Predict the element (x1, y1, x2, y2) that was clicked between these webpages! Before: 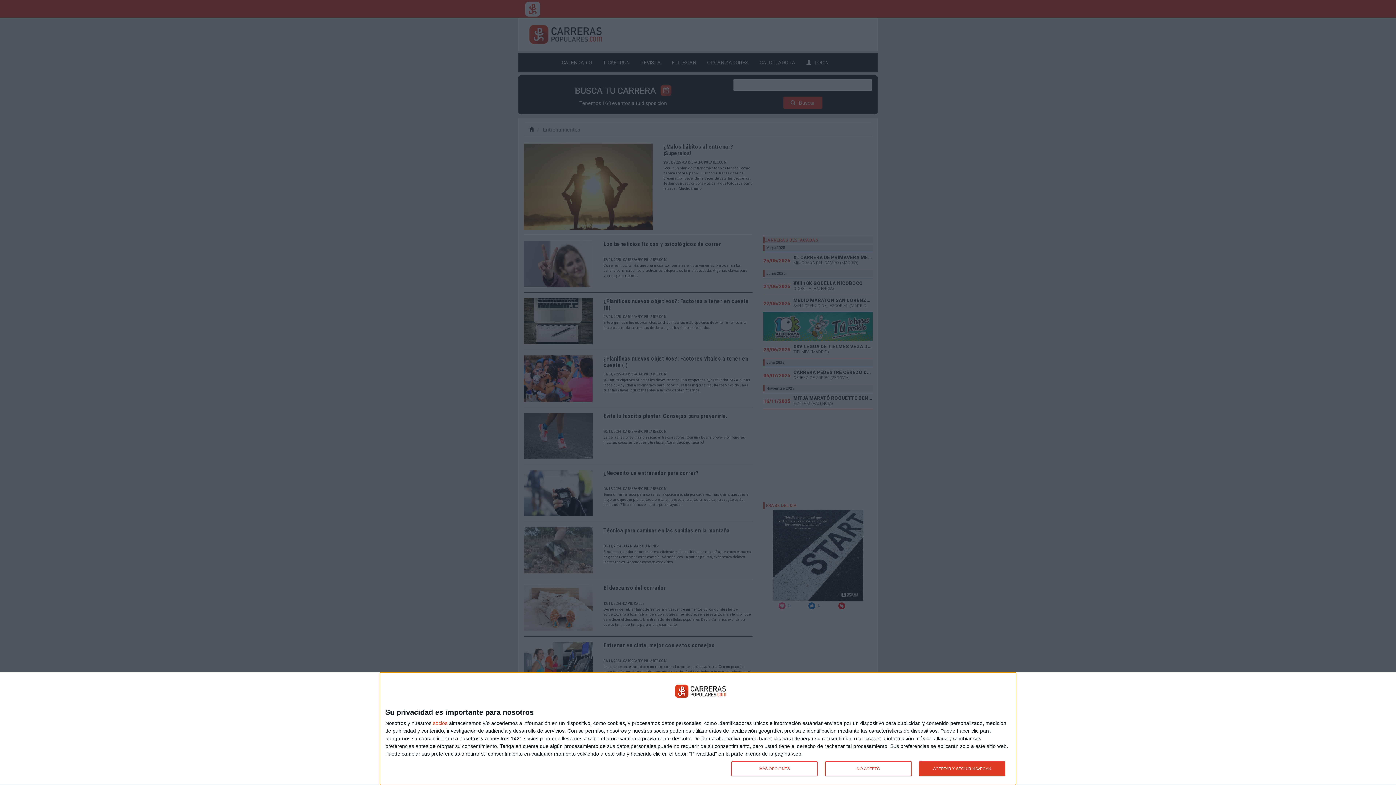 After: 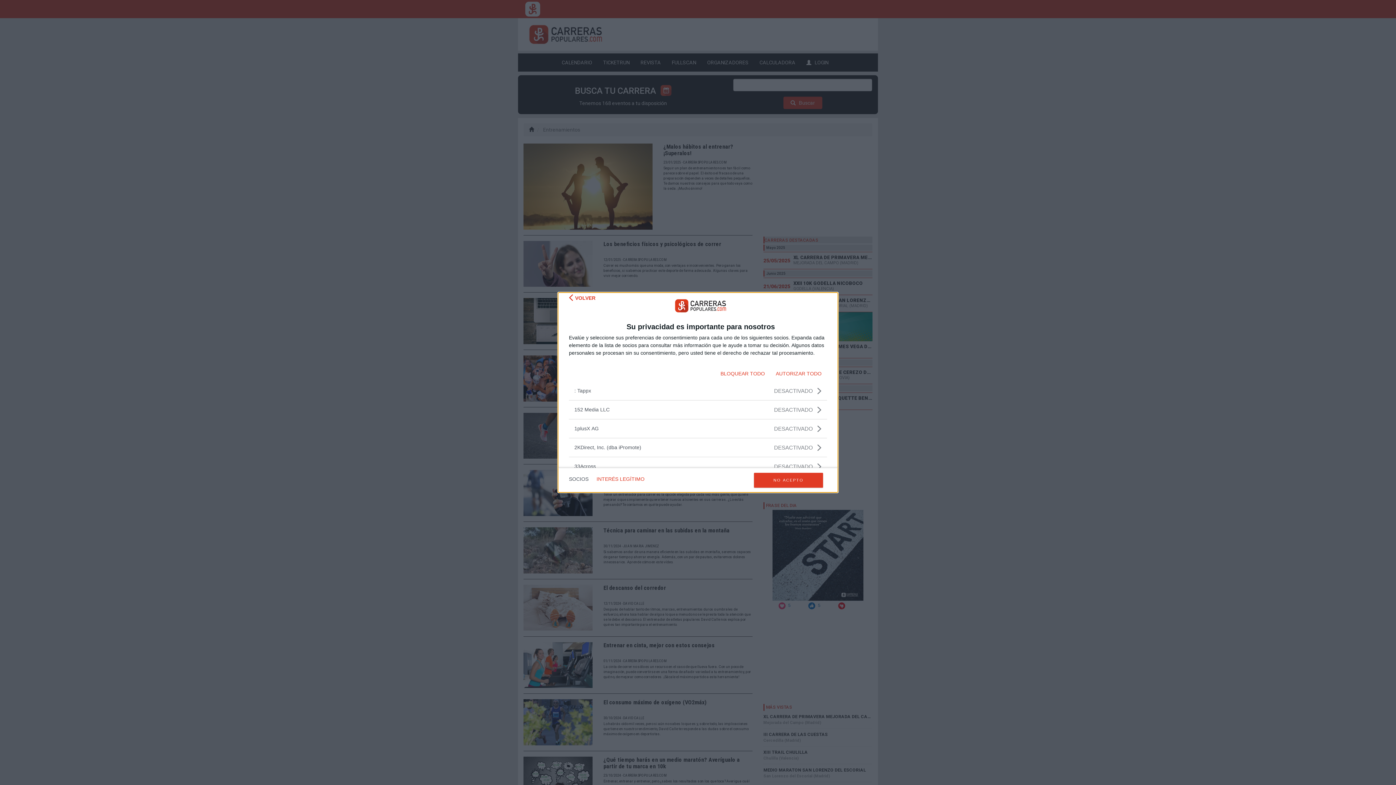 Action: bbox: (433, 720, 447, 726) label: socios